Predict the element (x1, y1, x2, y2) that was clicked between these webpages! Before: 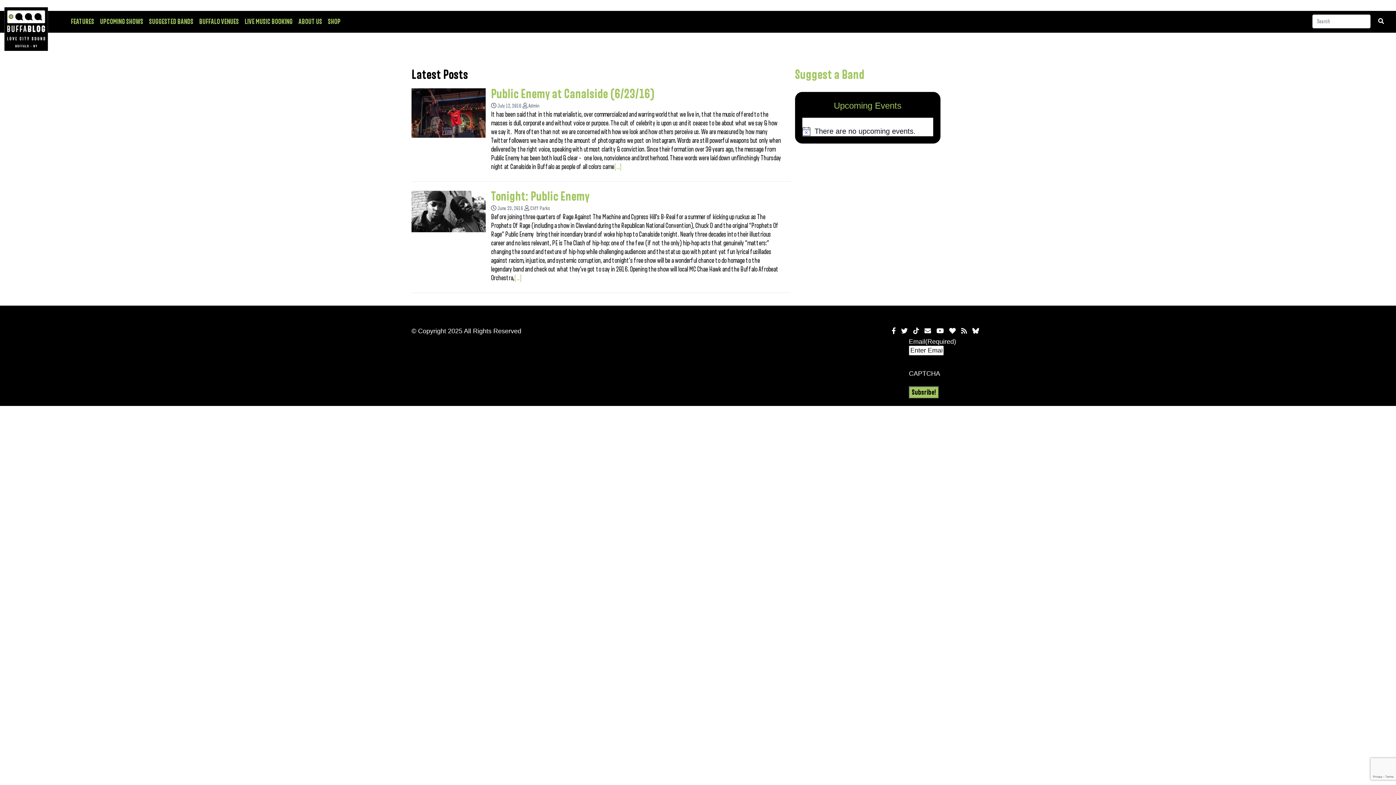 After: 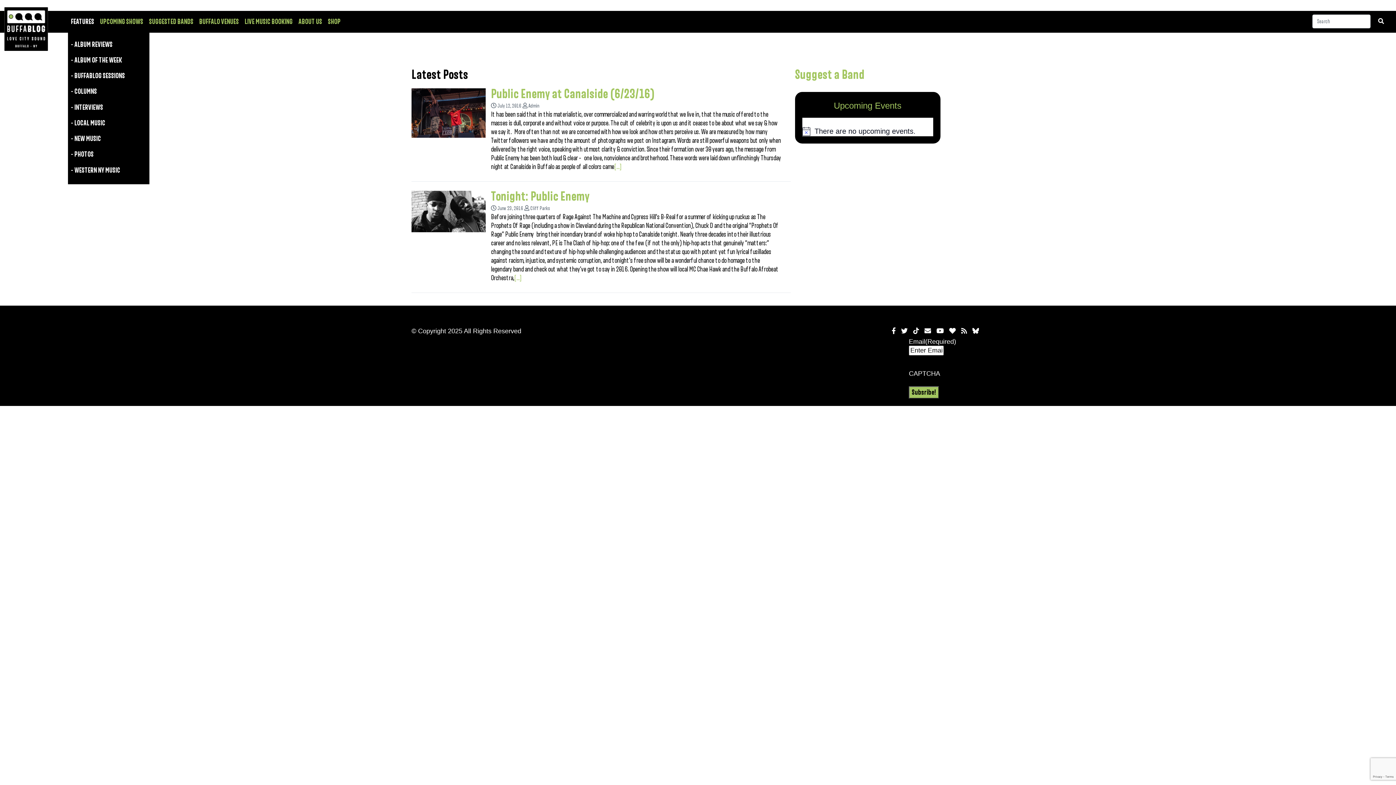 Action: label: FEATURES bbox: (68, 13, 97, 29)